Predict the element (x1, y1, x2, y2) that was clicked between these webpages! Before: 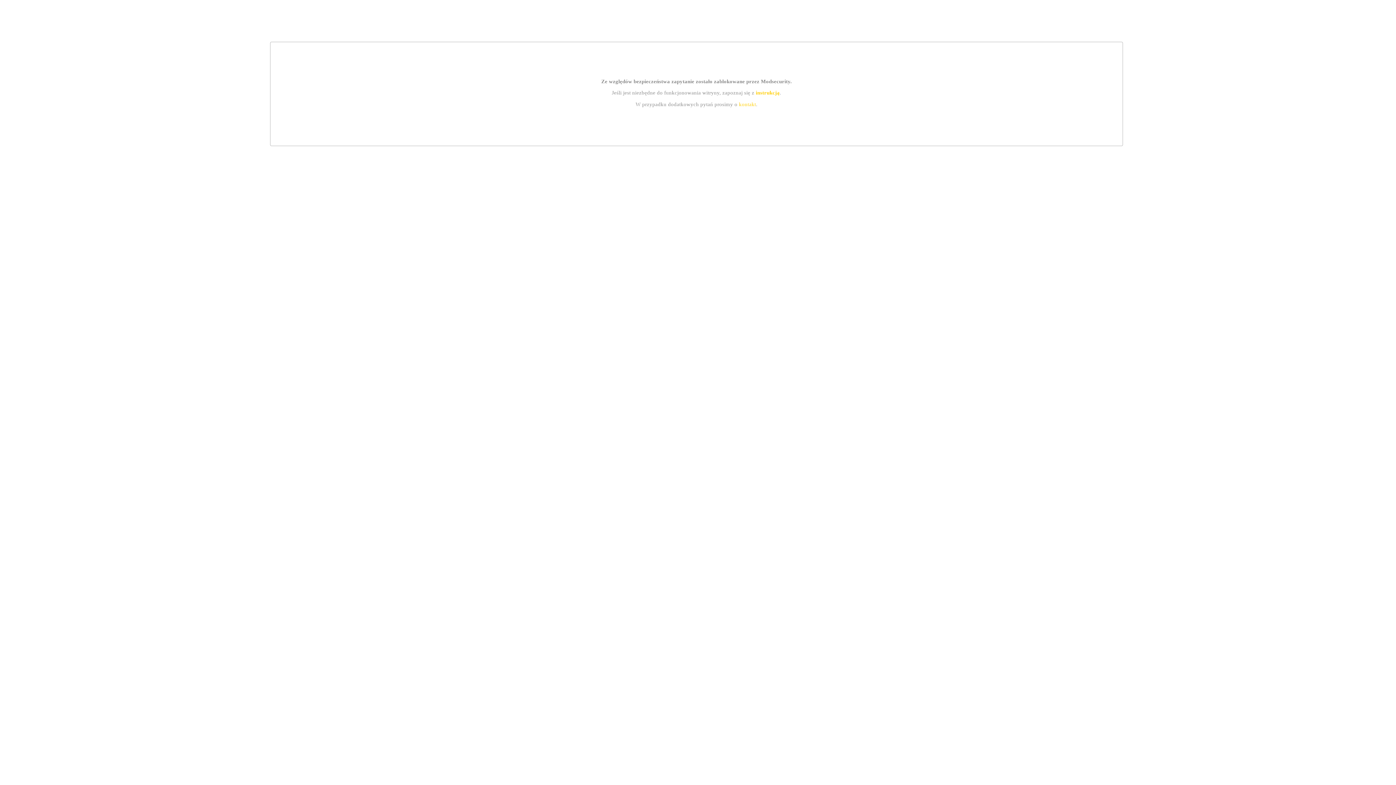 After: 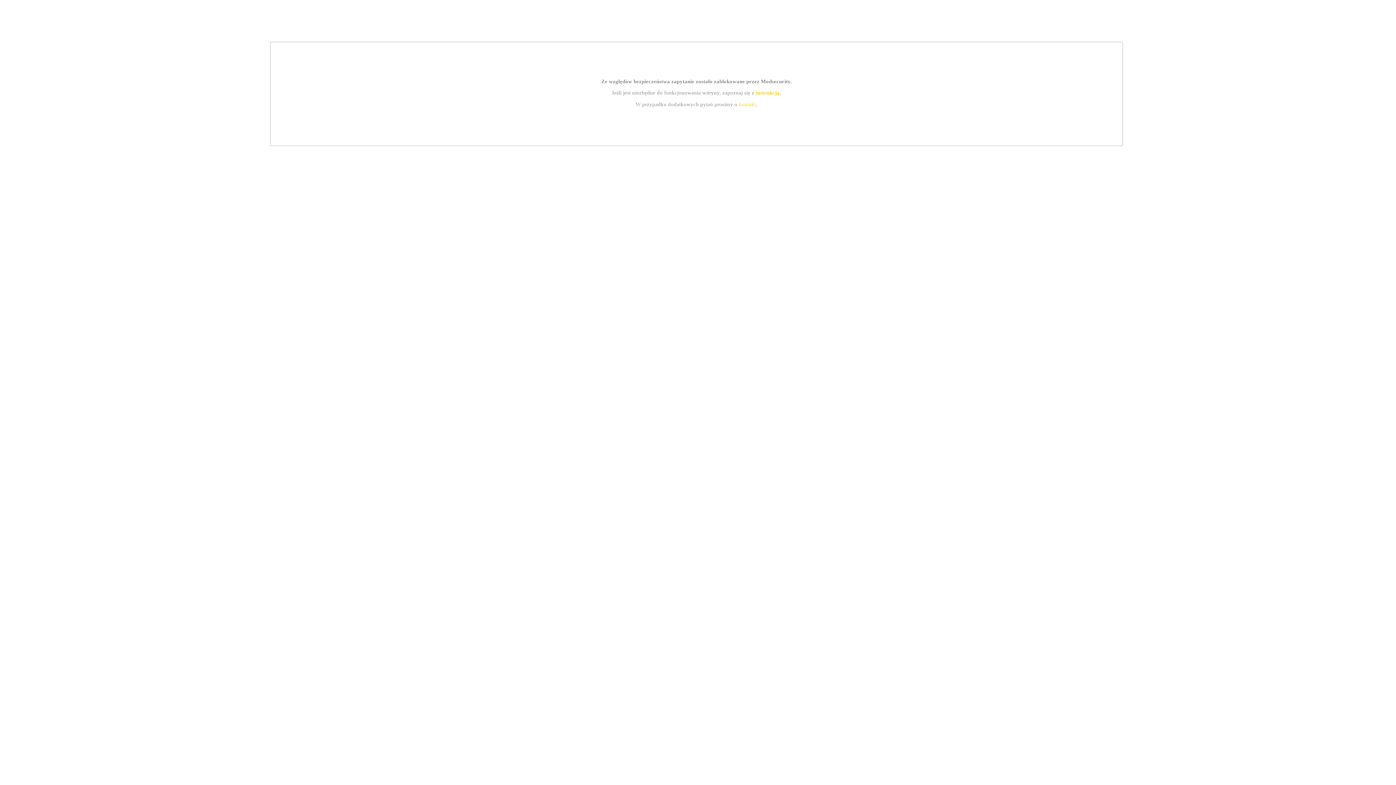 Action: label: kontakt bbox: (739, 101, 756, 107)